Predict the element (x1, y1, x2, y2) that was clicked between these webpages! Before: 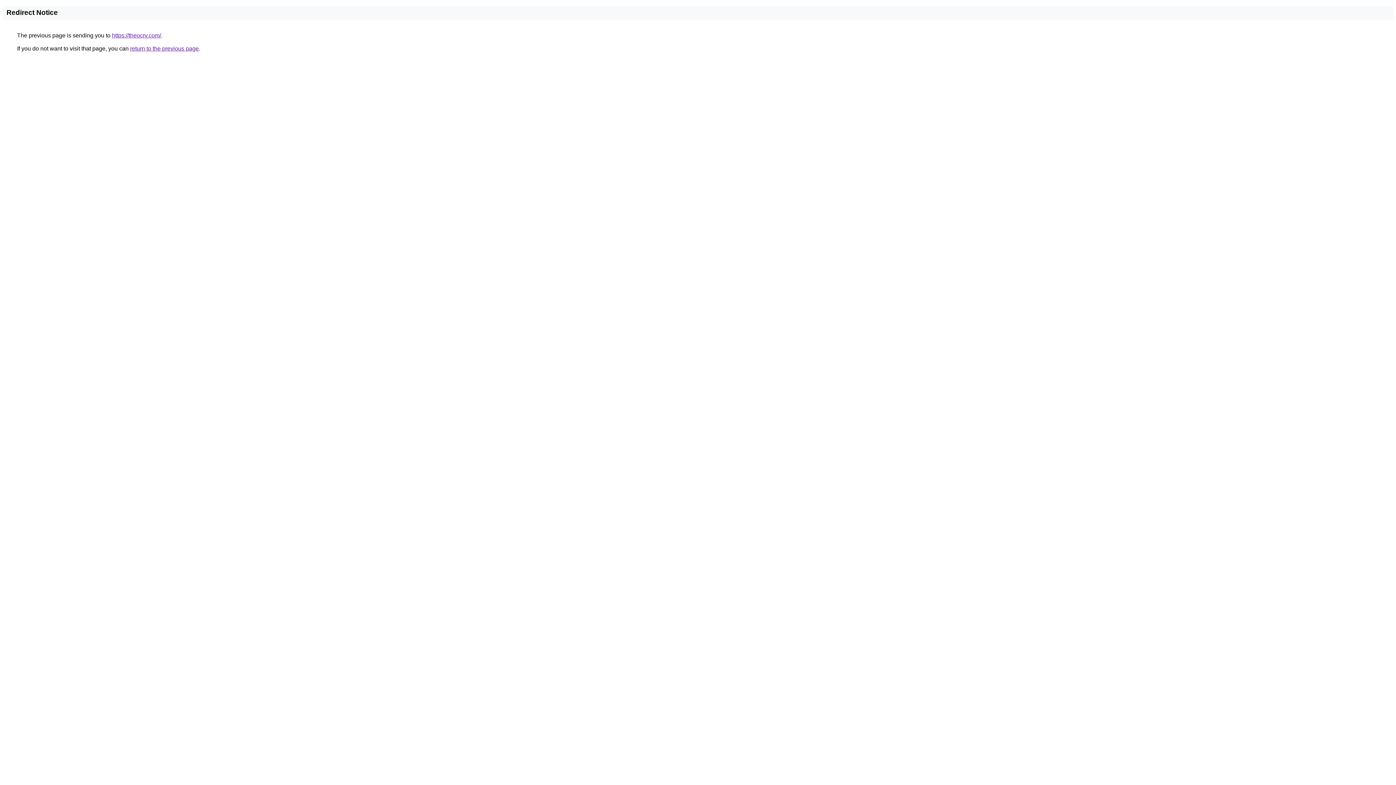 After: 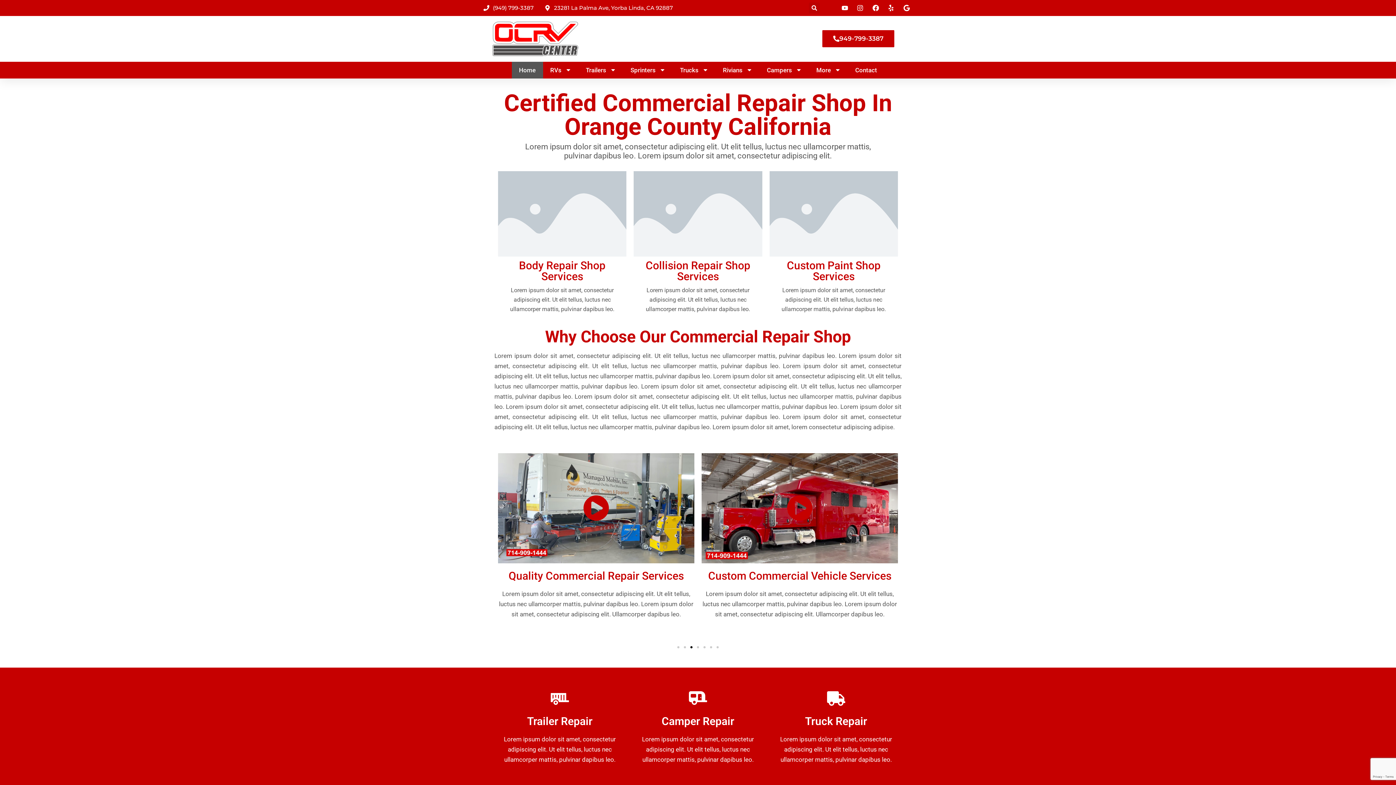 Action: bbox: (112, 32, 161, 38) label: https://theocrv.com/